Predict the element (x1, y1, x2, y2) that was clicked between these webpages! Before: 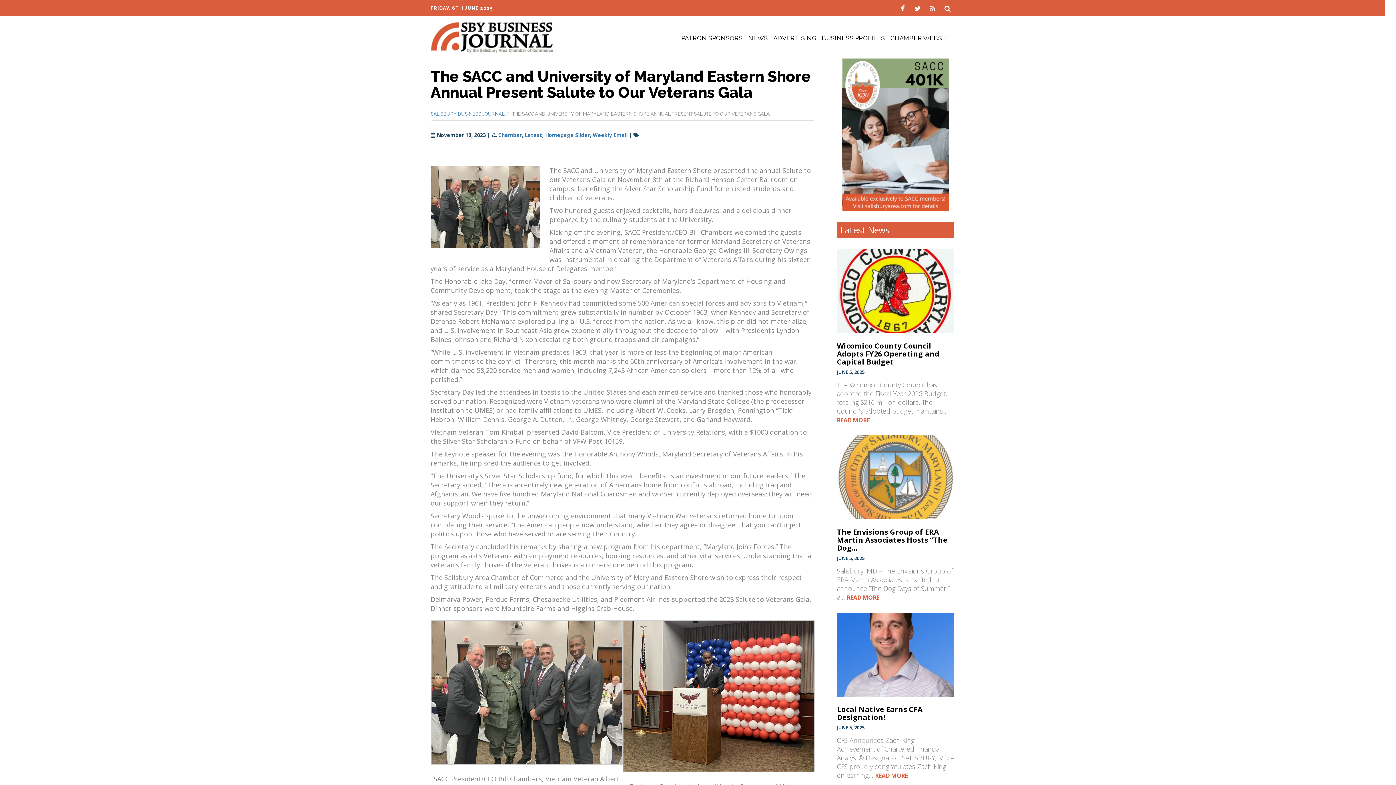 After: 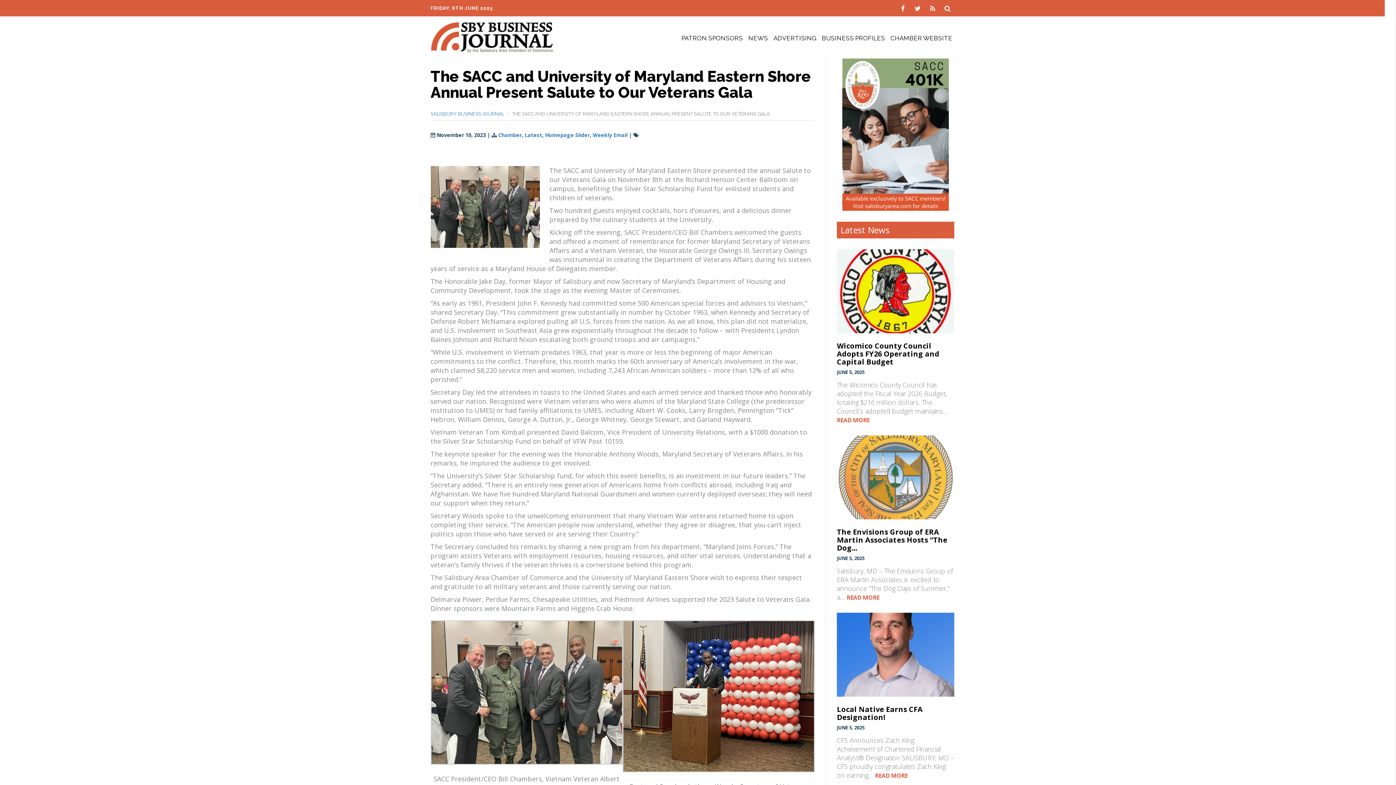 Action: bbox: (430, 692, 622, 701)